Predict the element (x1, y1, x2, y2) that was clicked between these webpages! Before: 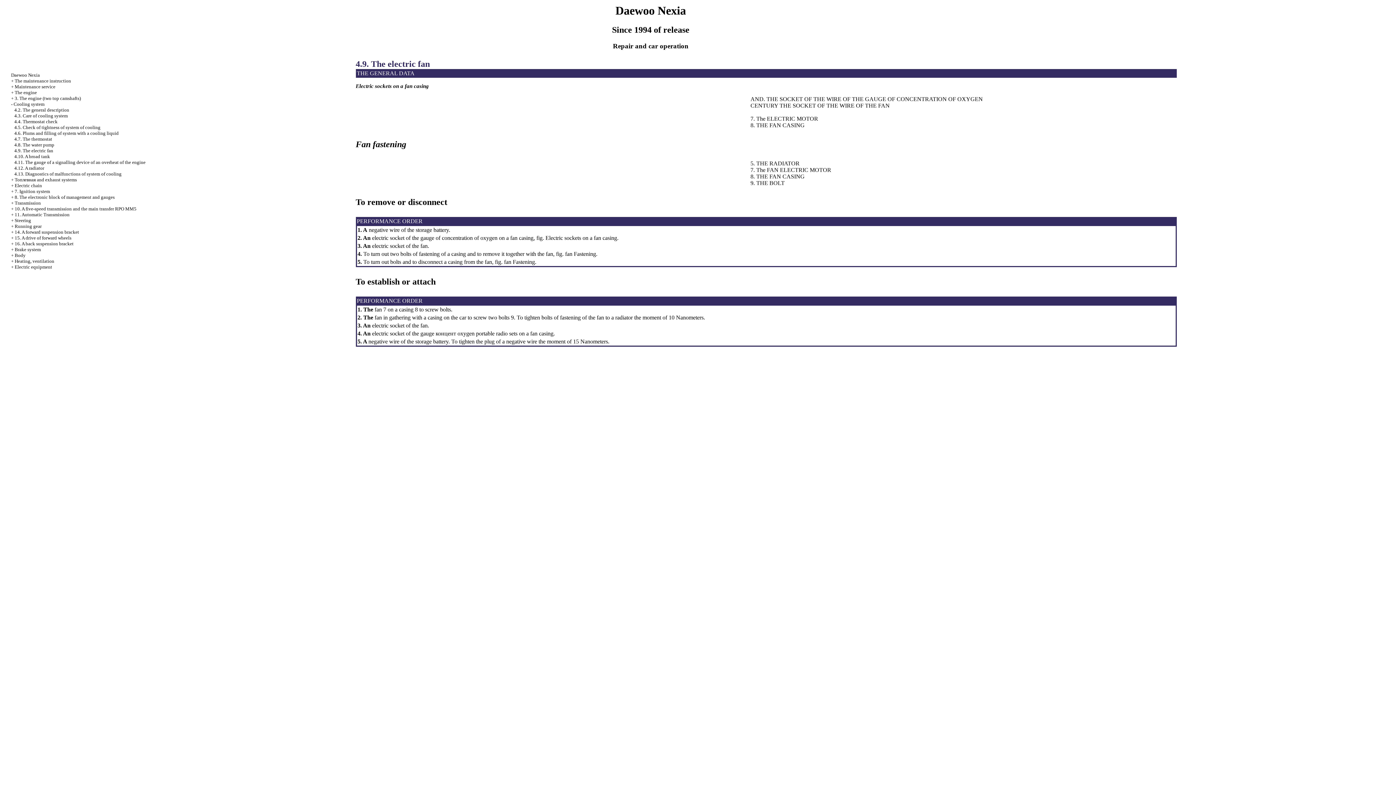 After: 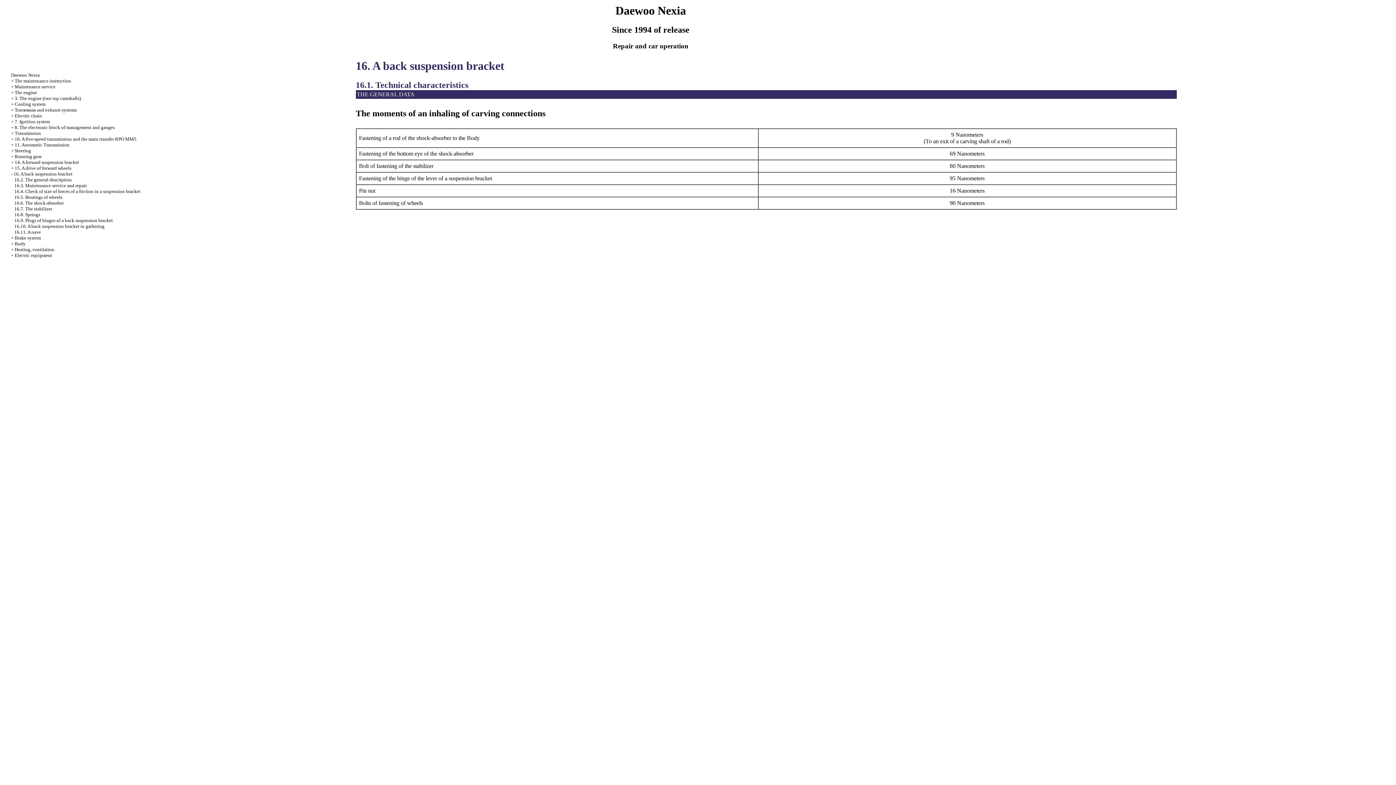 Action: bbox: (14, 241, 73, 246) label: 16. A back suspension bracket